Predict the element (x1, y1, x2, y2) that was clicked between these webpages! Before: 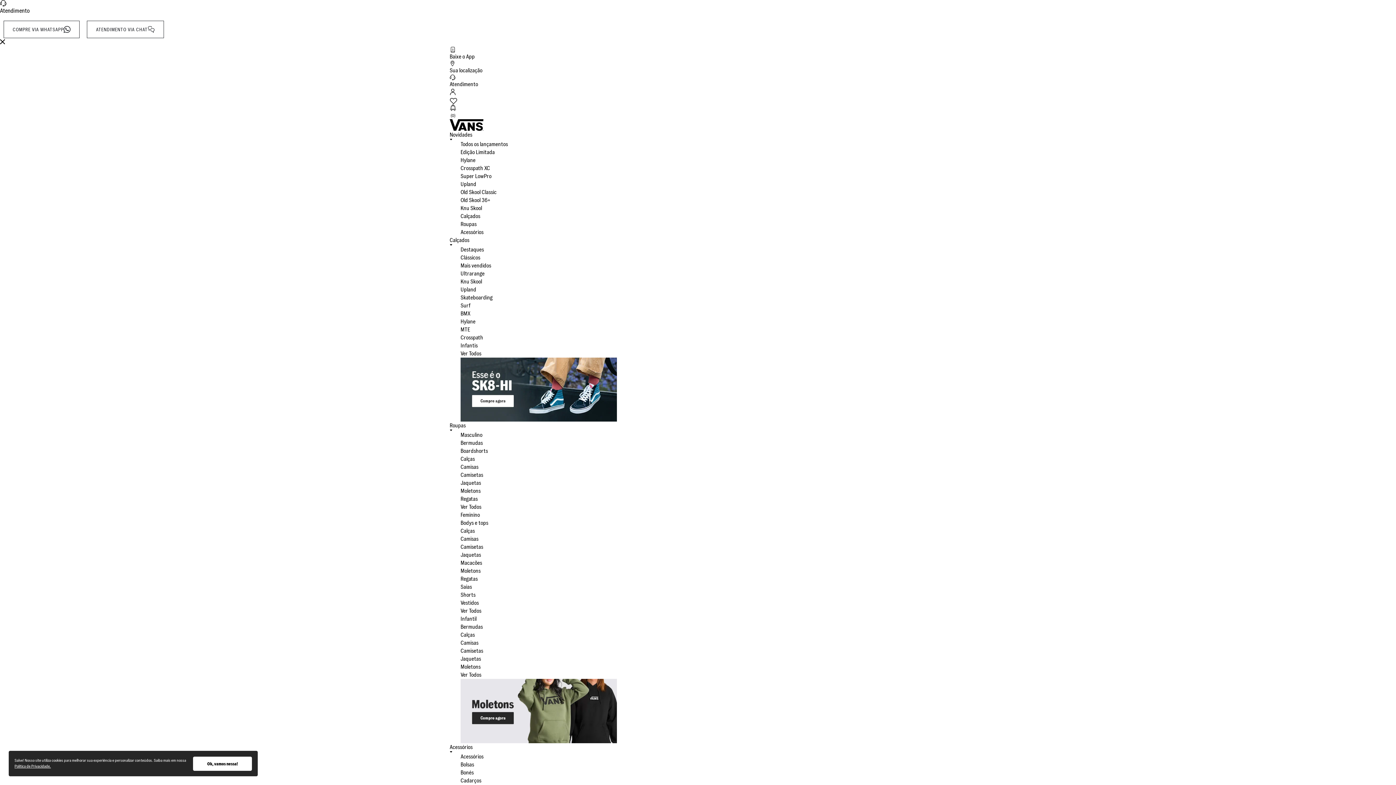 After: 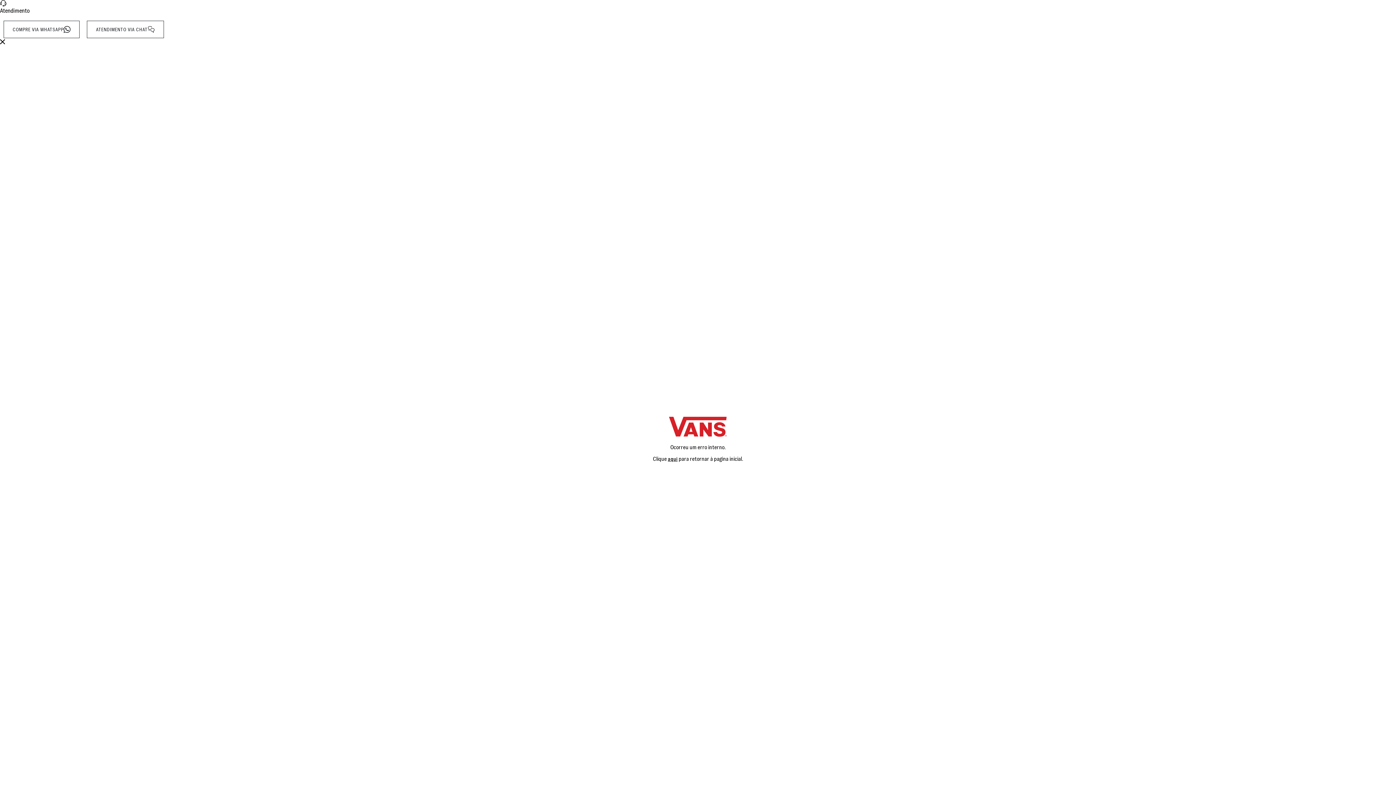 Action: bbox: (460, 180, 476, 187) label: Upland